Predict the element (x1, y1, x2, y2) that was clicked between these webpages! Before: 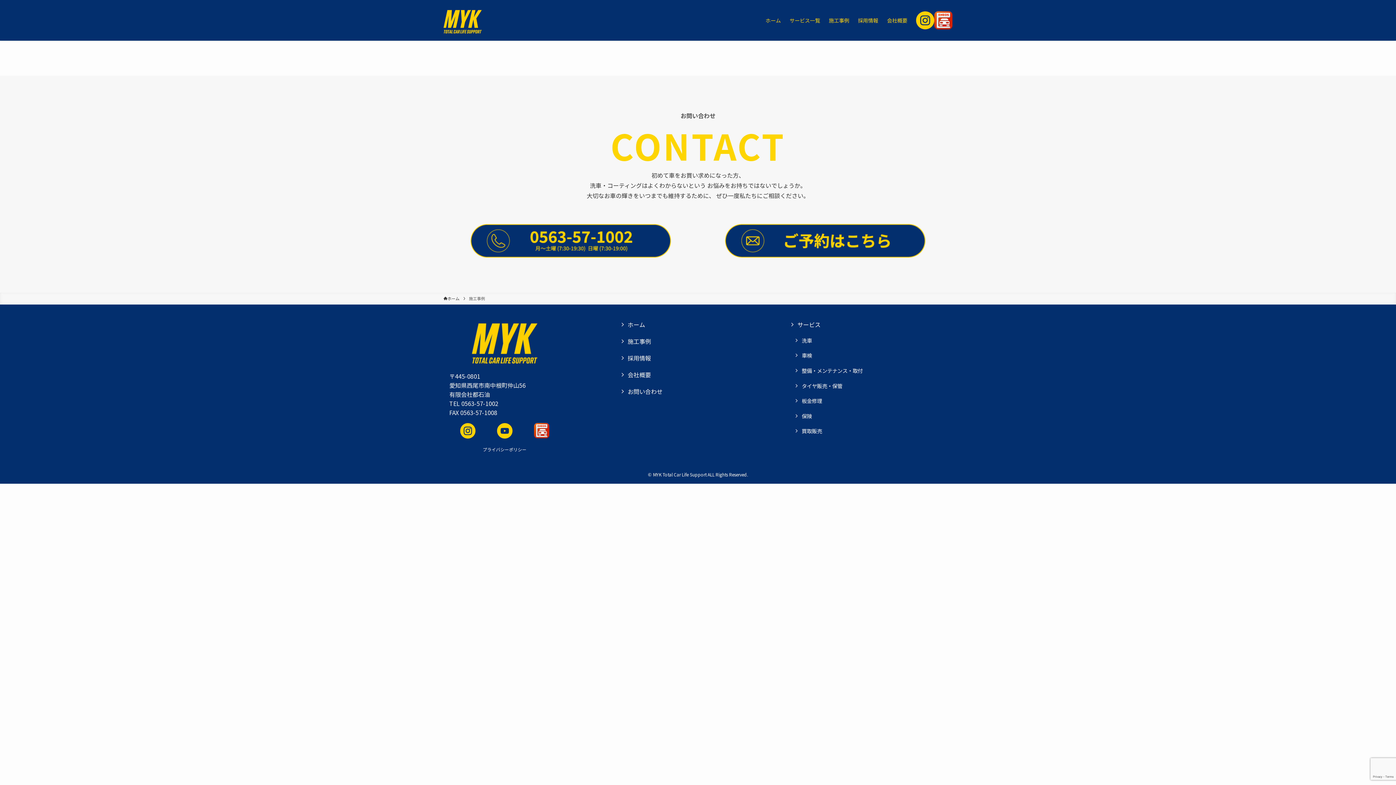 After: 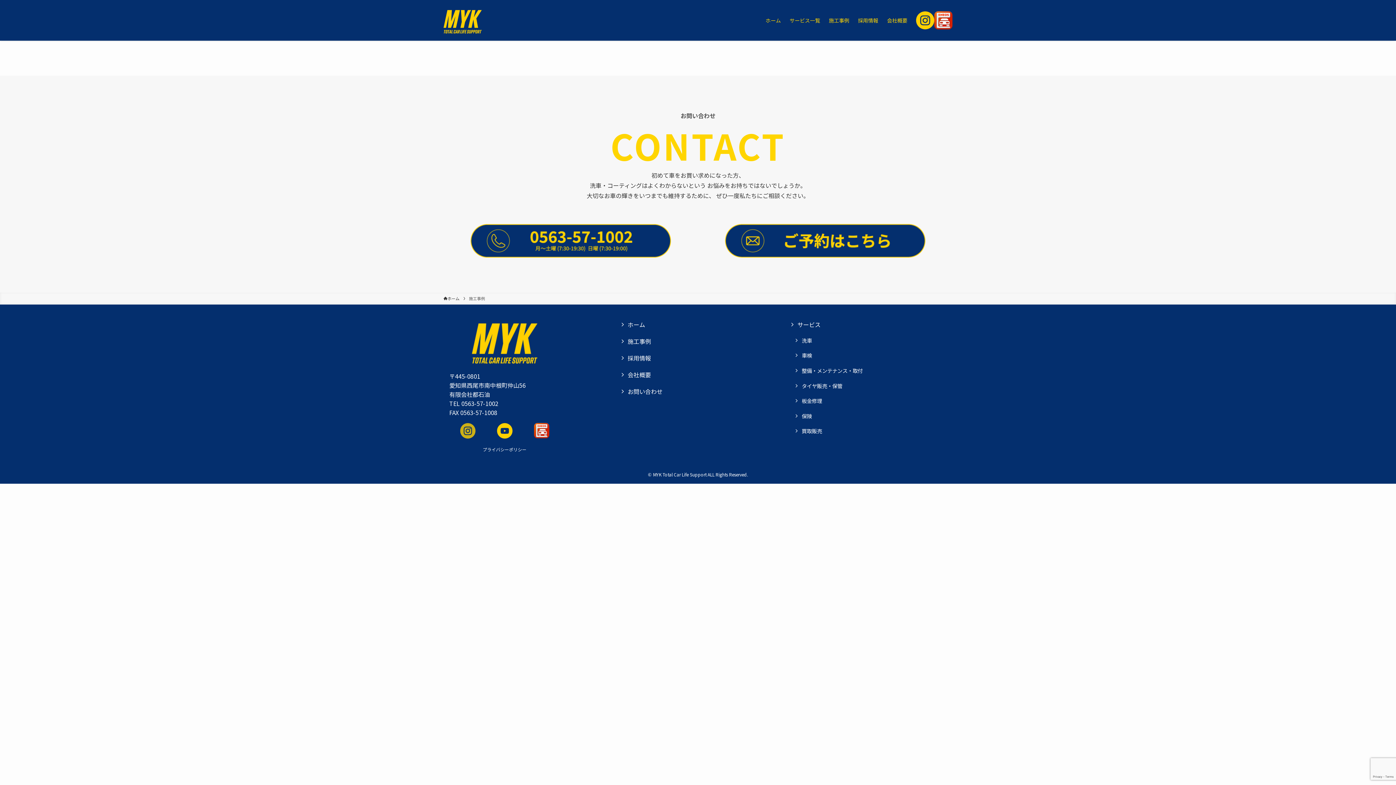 Action: bbox: (449, 423, 486, 438)